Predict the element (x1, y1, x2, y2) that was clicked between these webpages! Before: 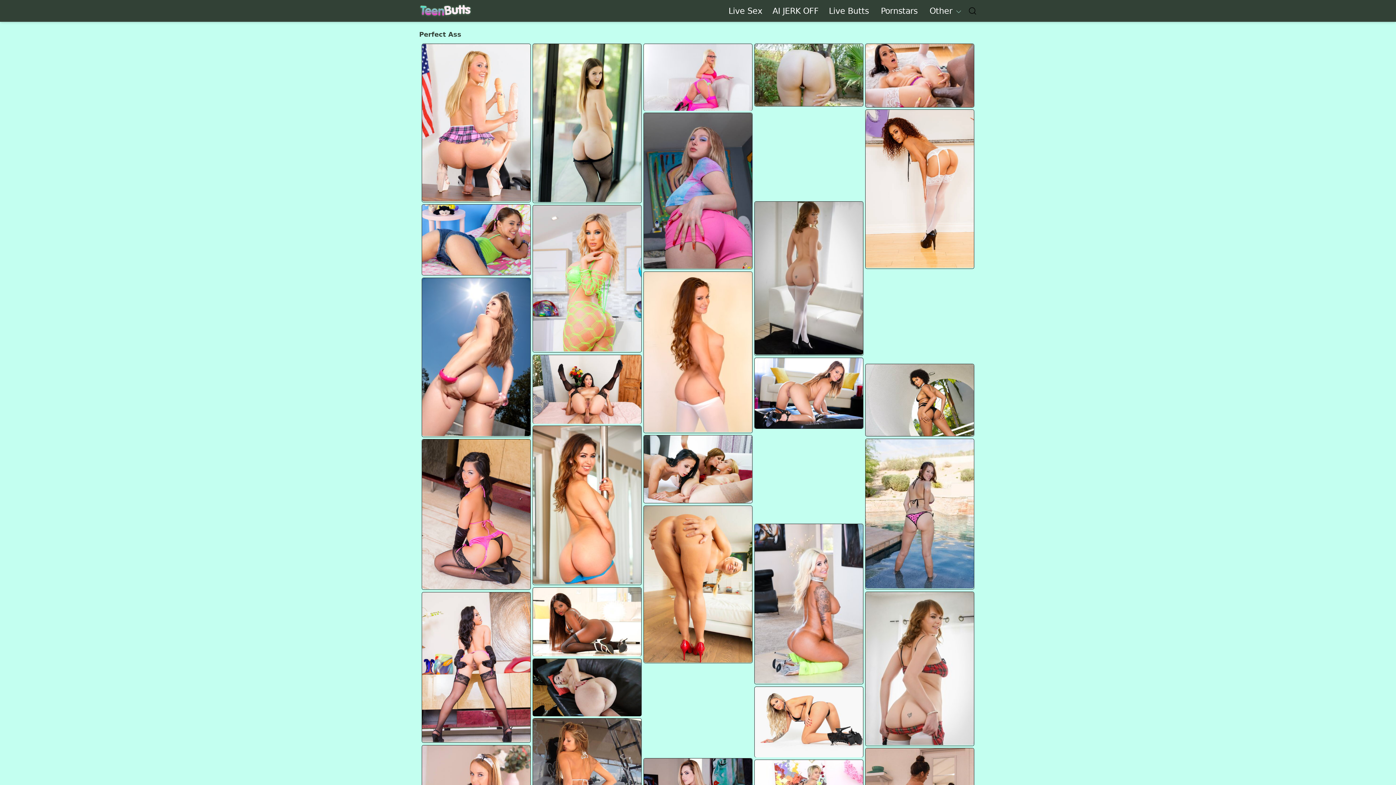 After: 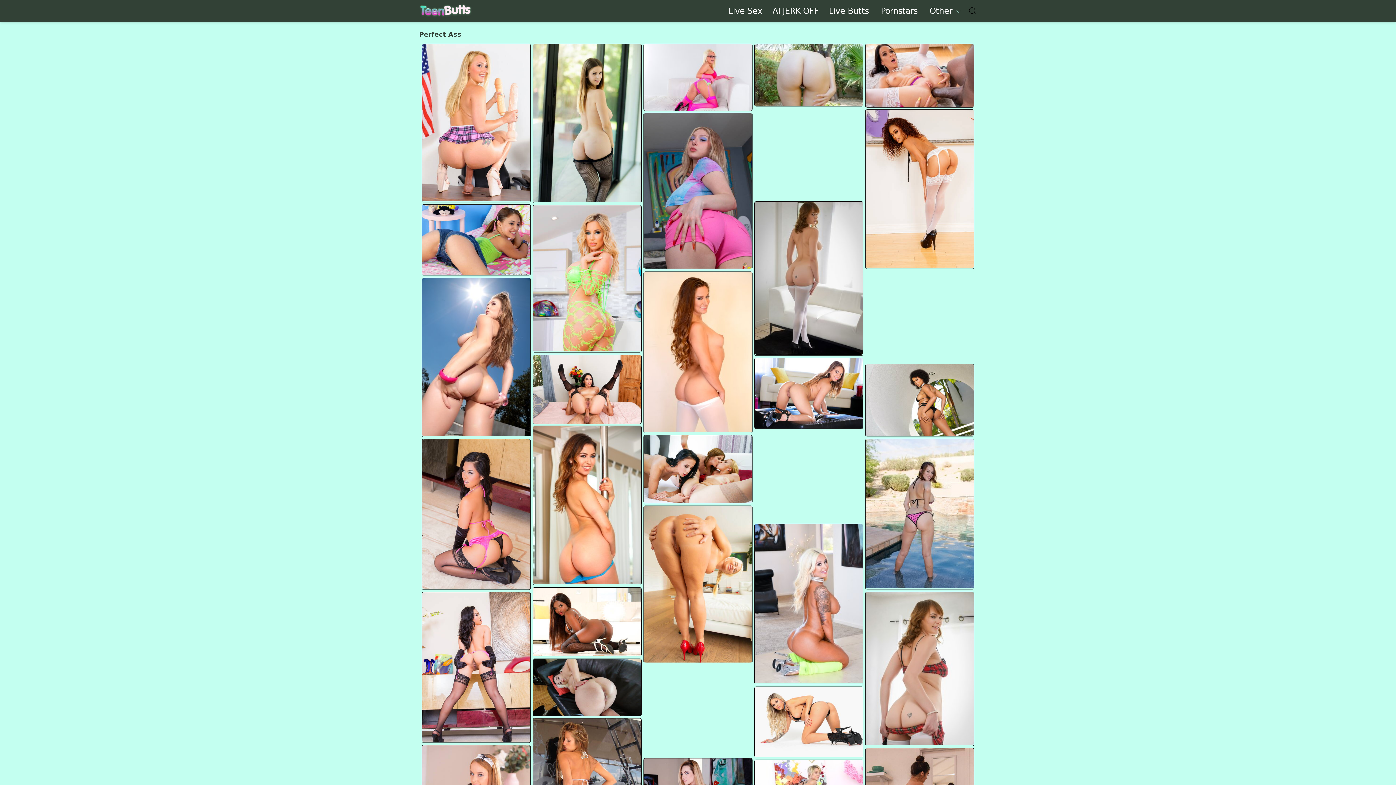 Action: bbox: (422, 592, 530, 742)